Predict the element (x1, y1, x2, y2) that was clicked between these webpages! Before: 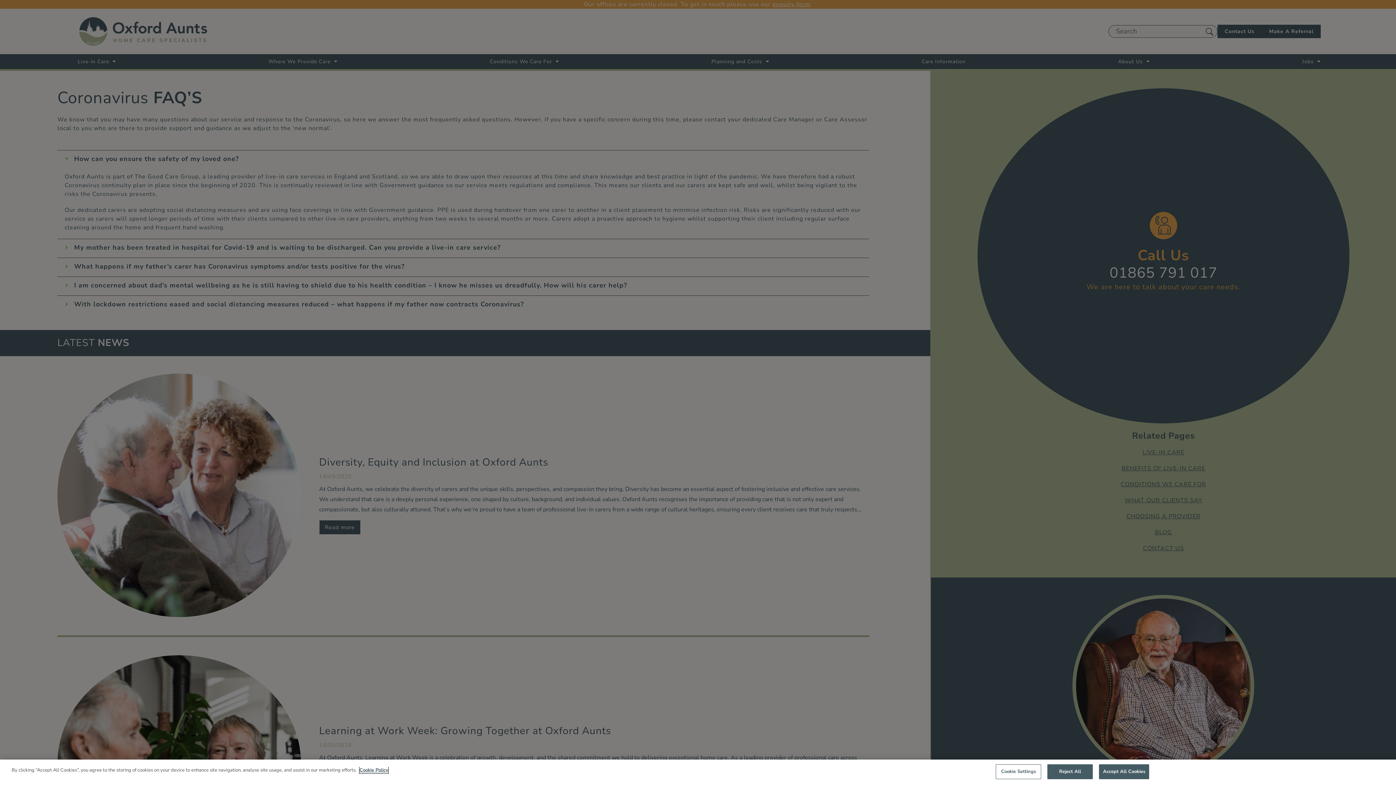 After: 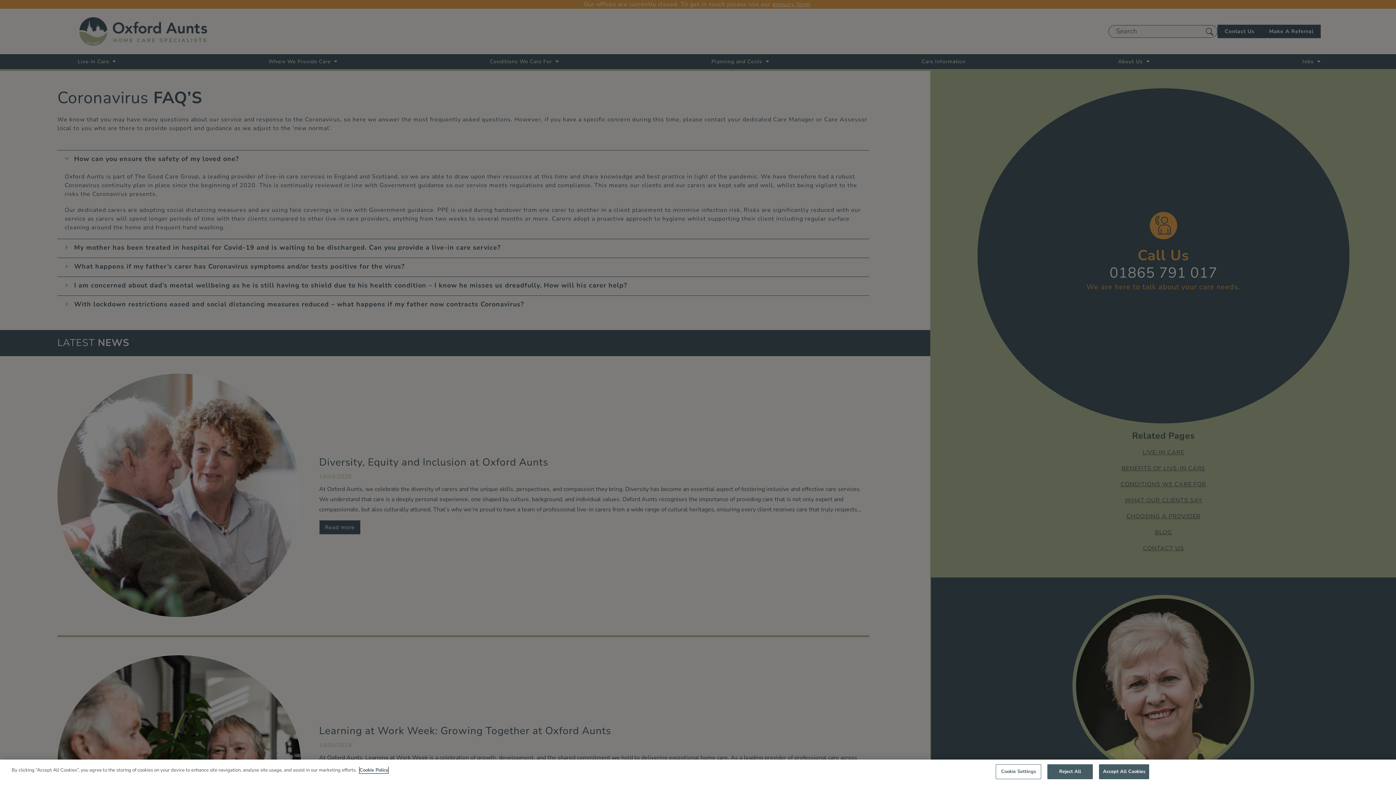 Action: bbox: (359, 767, 388, 773) label: More information about your privacy, opens in a new tab